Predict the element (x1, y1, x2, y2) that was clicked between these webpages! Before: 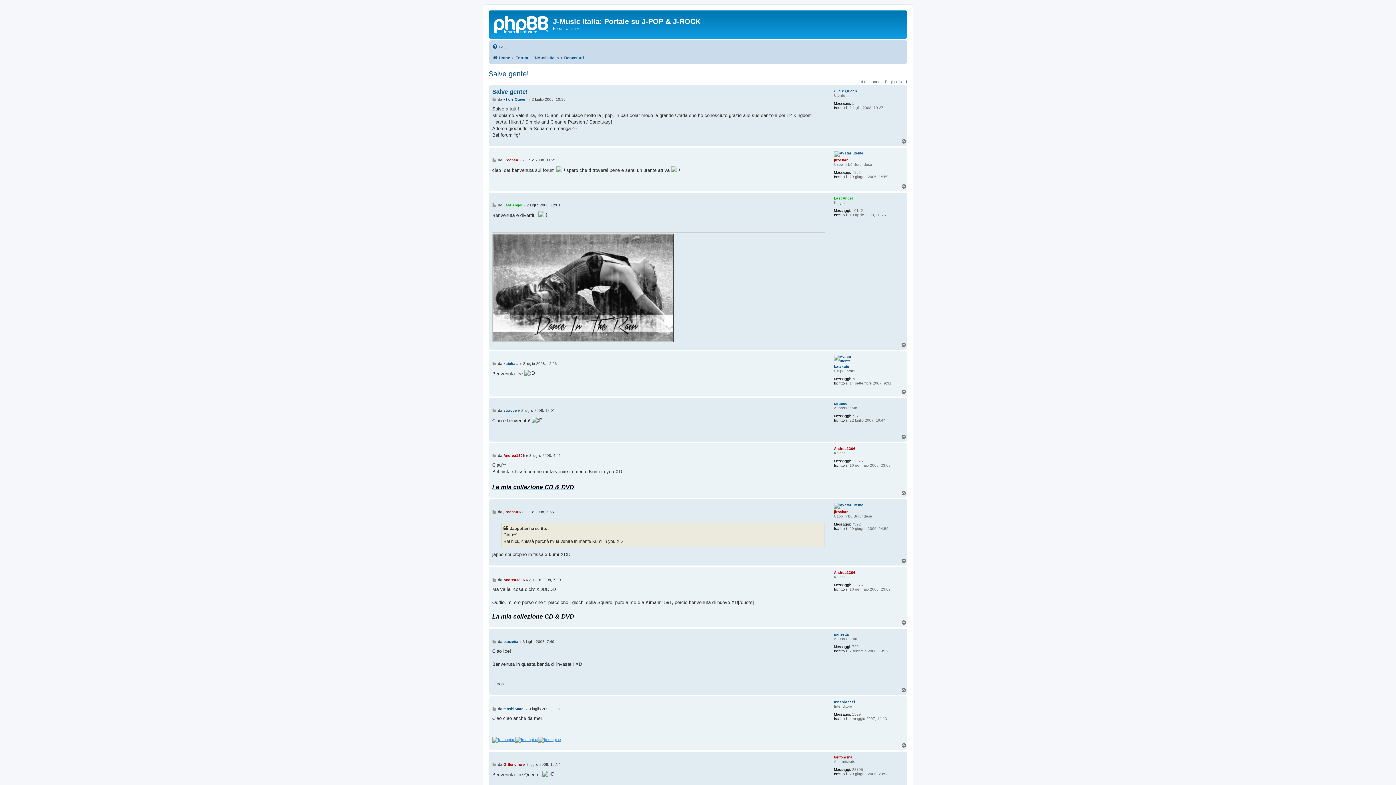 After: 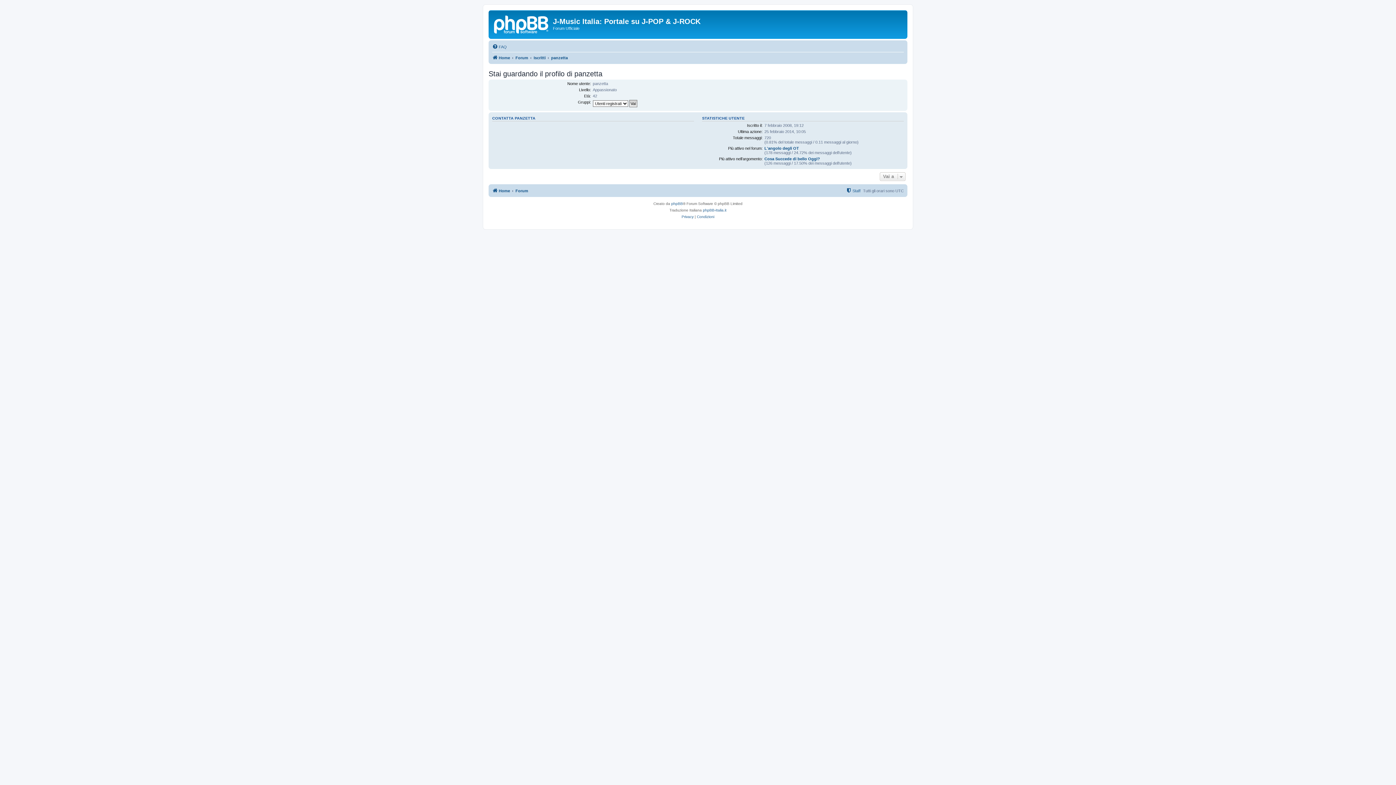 Action: label: panzetta bbox: (503, 639, 518, 644)